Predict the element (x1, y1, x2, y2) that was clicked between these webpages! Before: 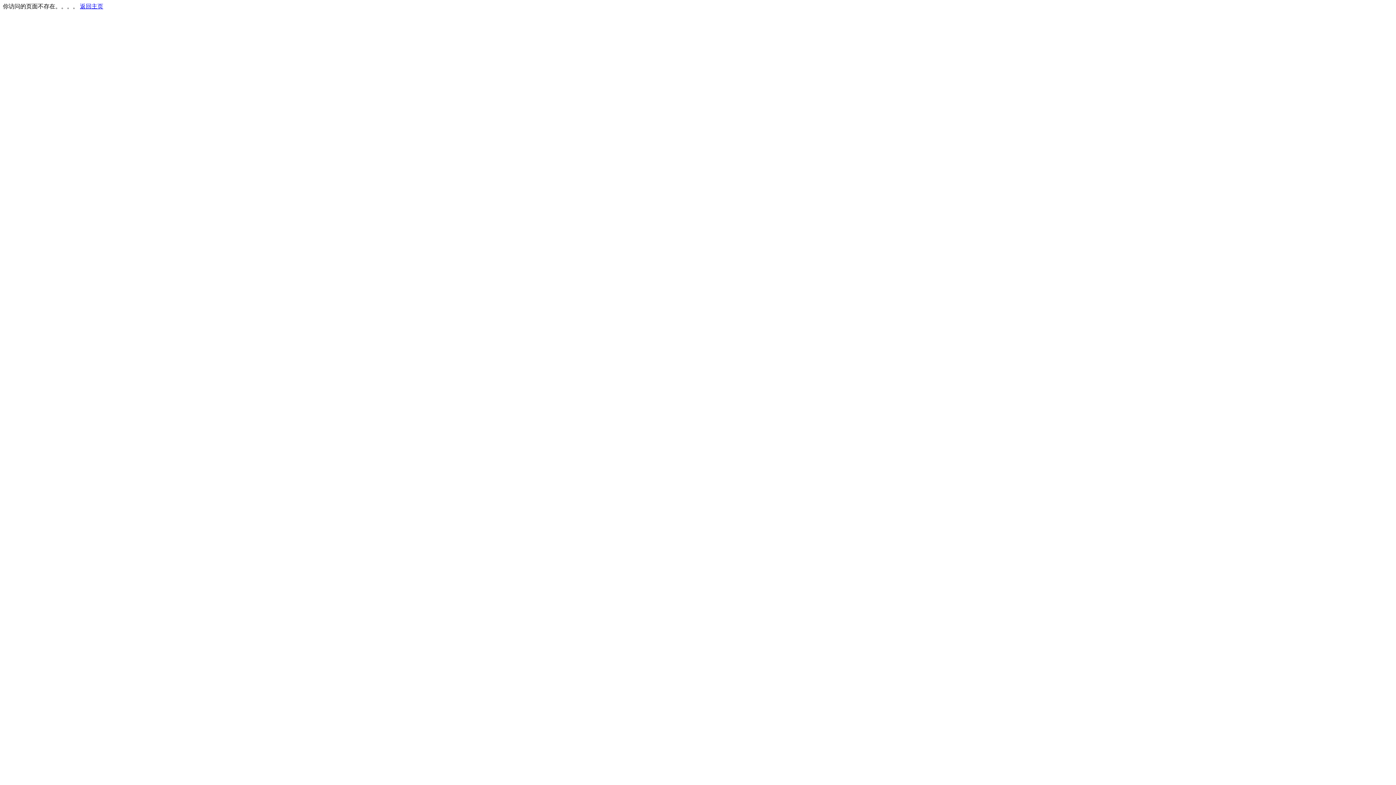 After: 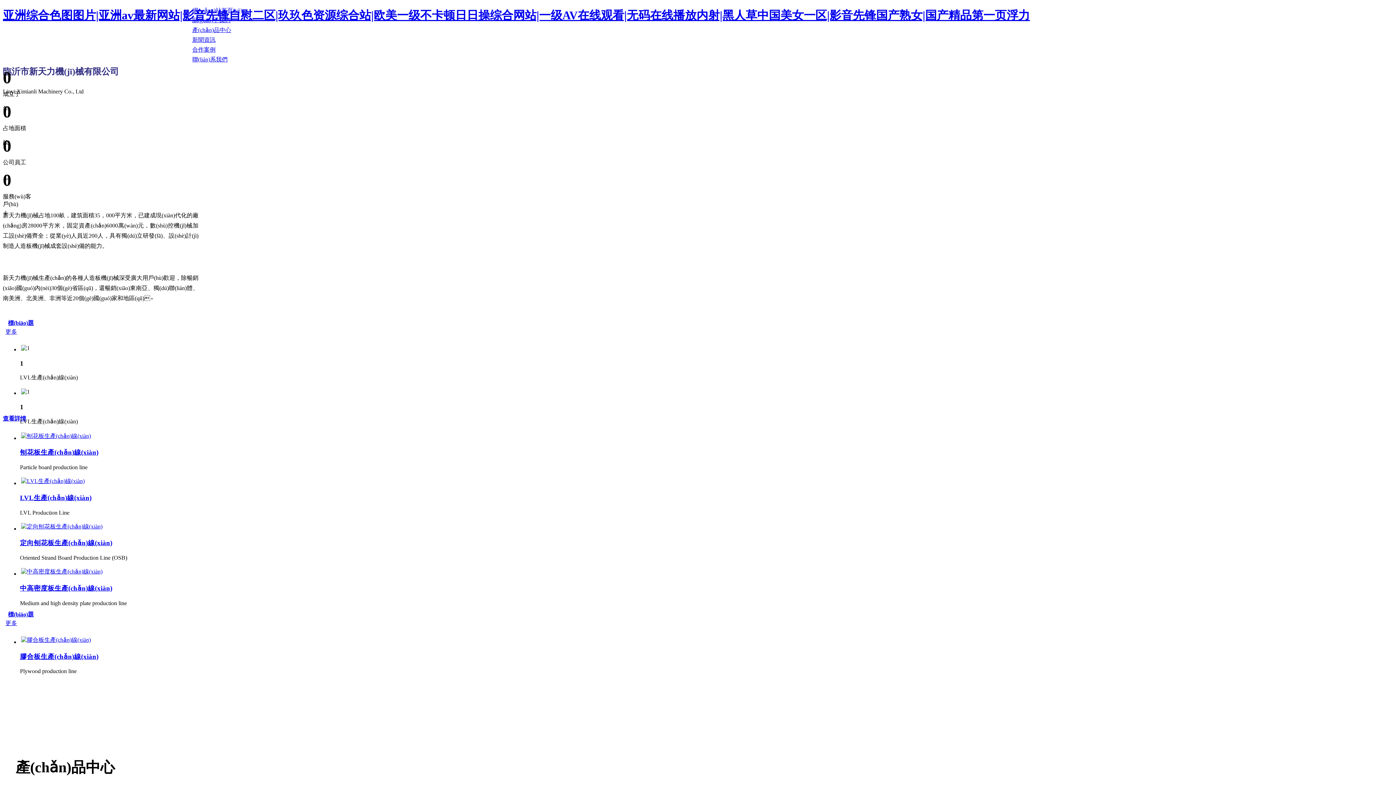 Action: bbox: (80, 3, 103, 9) label: 返回主页